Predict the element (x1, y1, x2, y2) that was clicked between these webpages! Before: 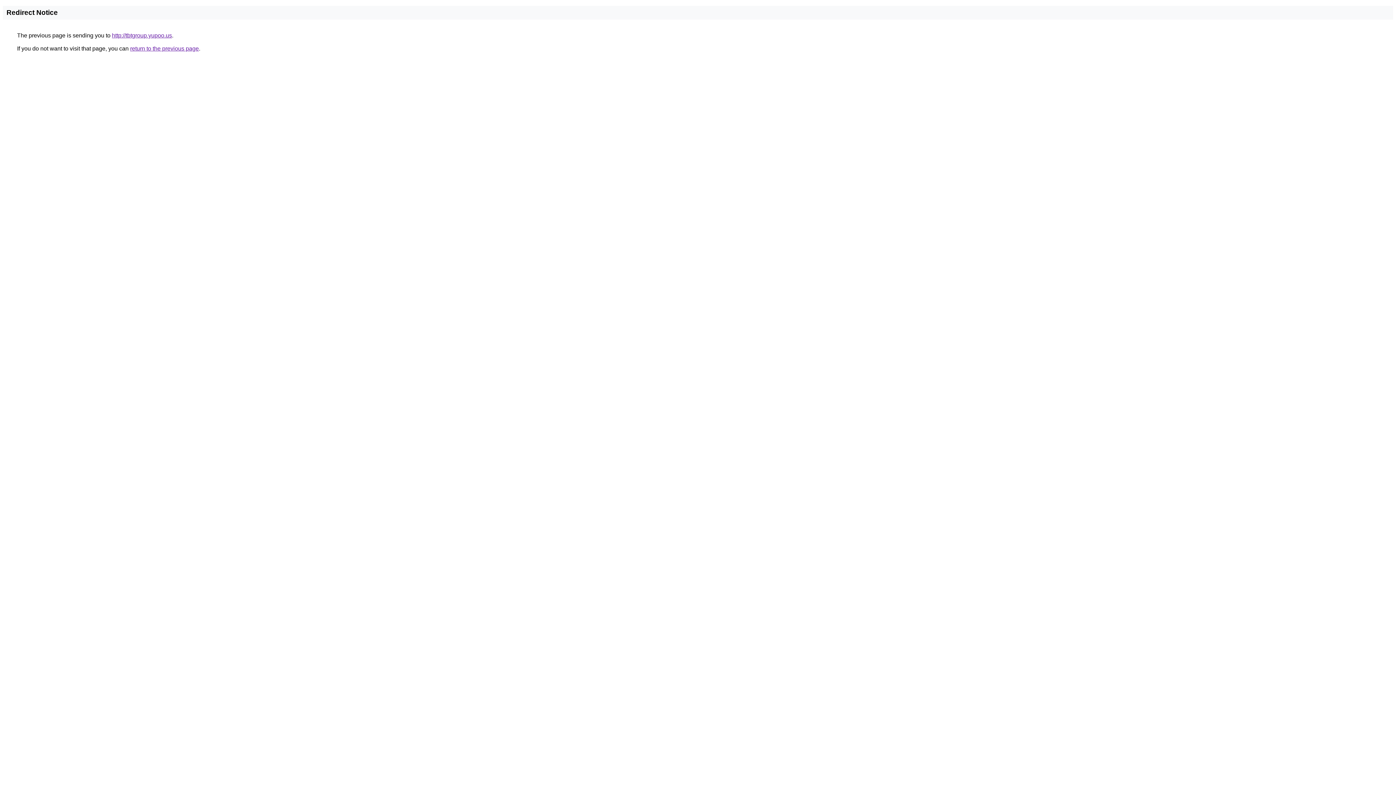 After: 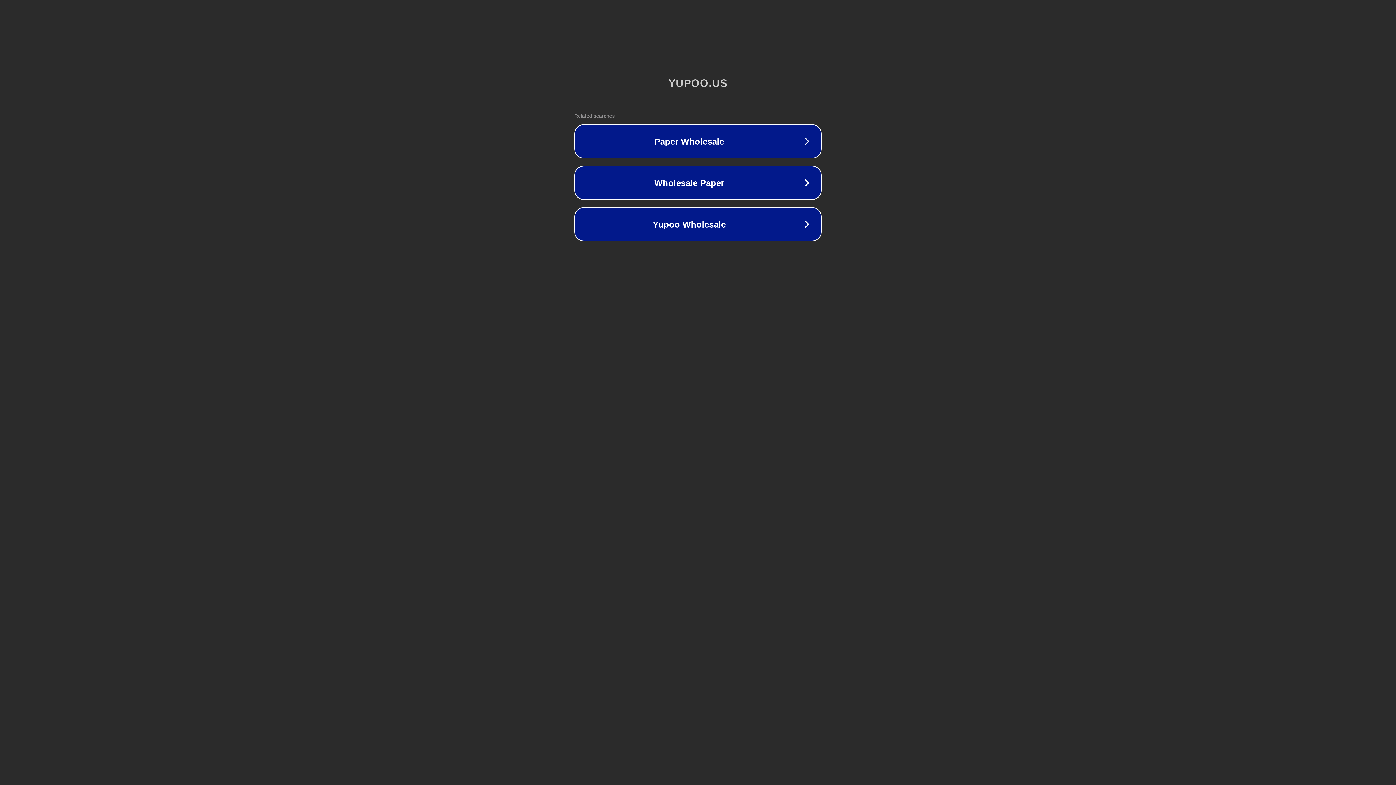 Action: bbox: (112, 32, 172, 38) label: http://tbtgroup.yupoo.us